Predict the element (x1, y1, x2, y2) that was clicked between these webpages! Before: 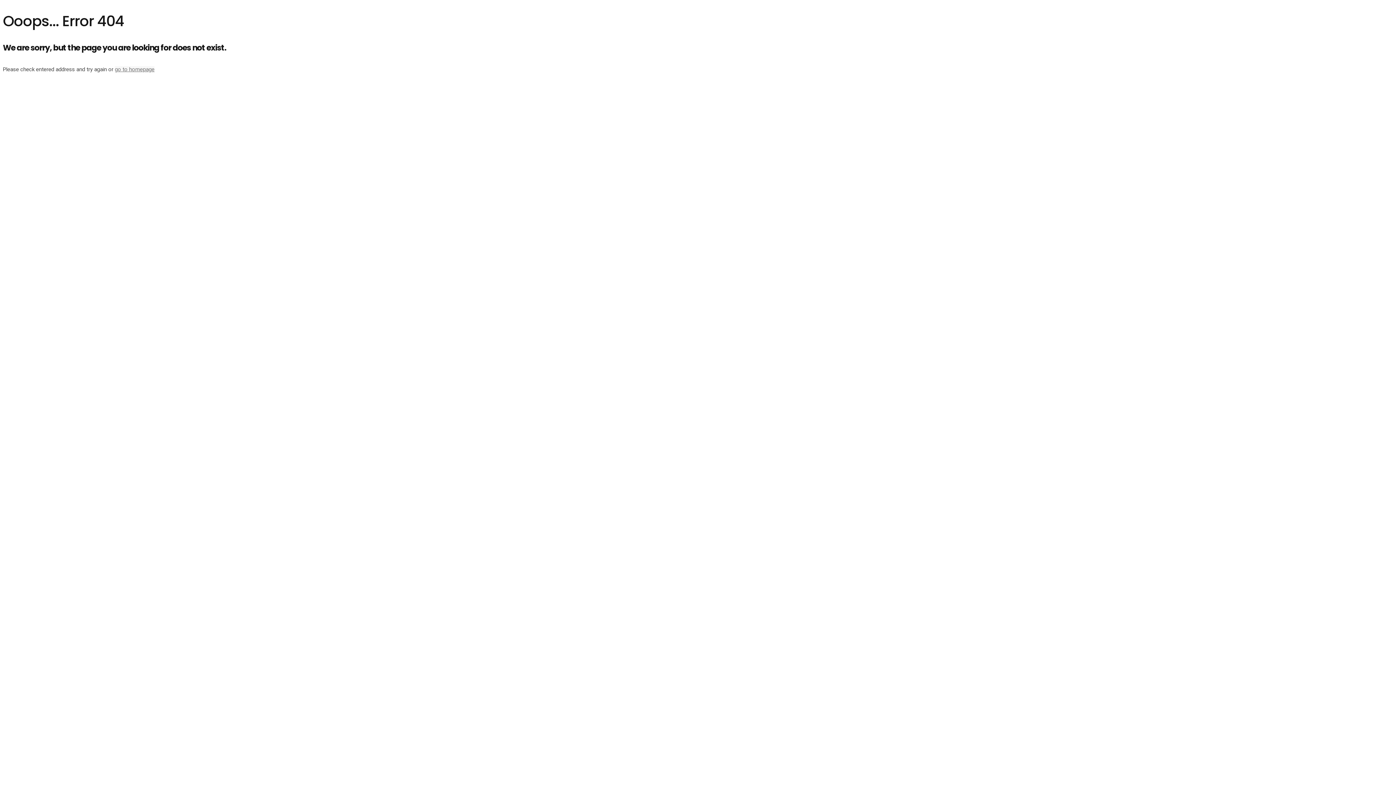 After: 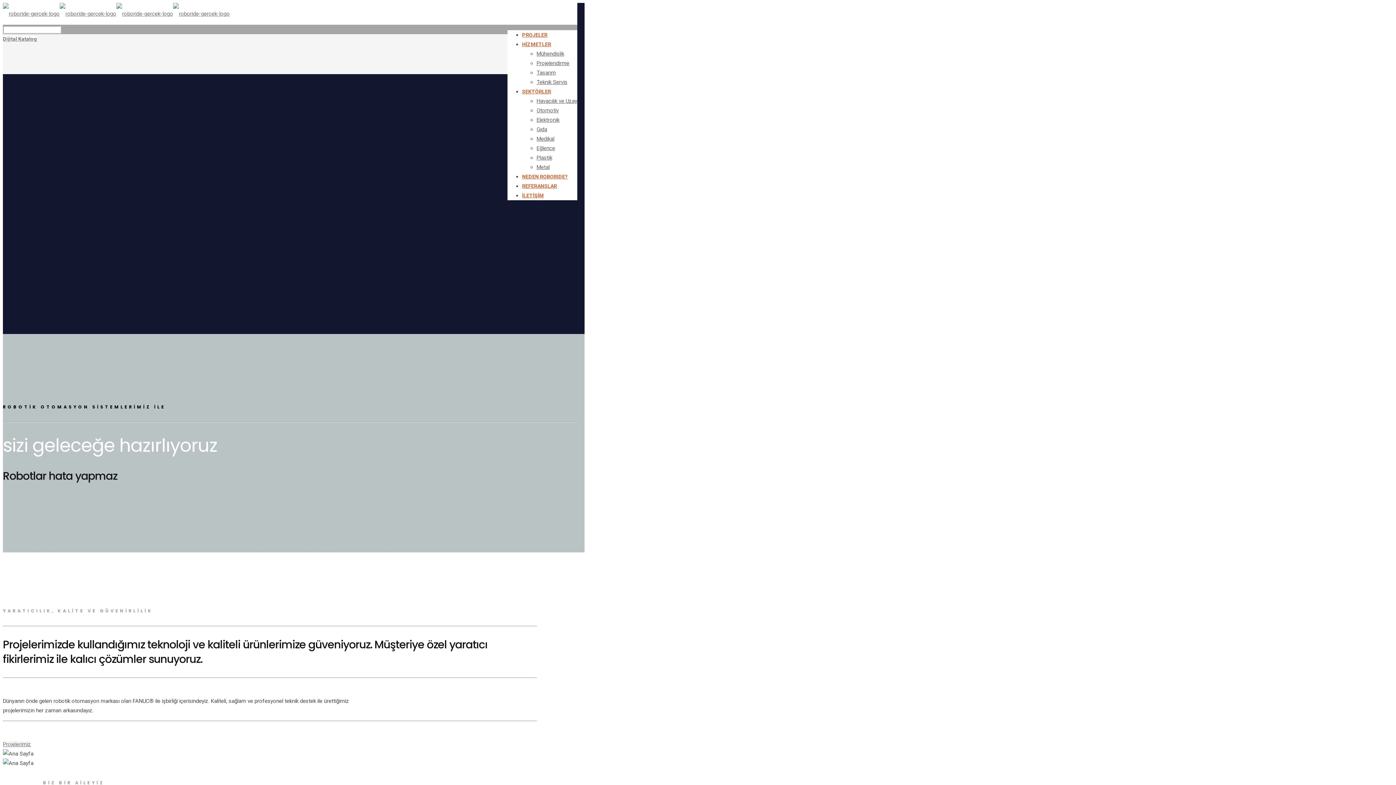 Action: bbox: (114, 66, 154, 72) label: go to homepage